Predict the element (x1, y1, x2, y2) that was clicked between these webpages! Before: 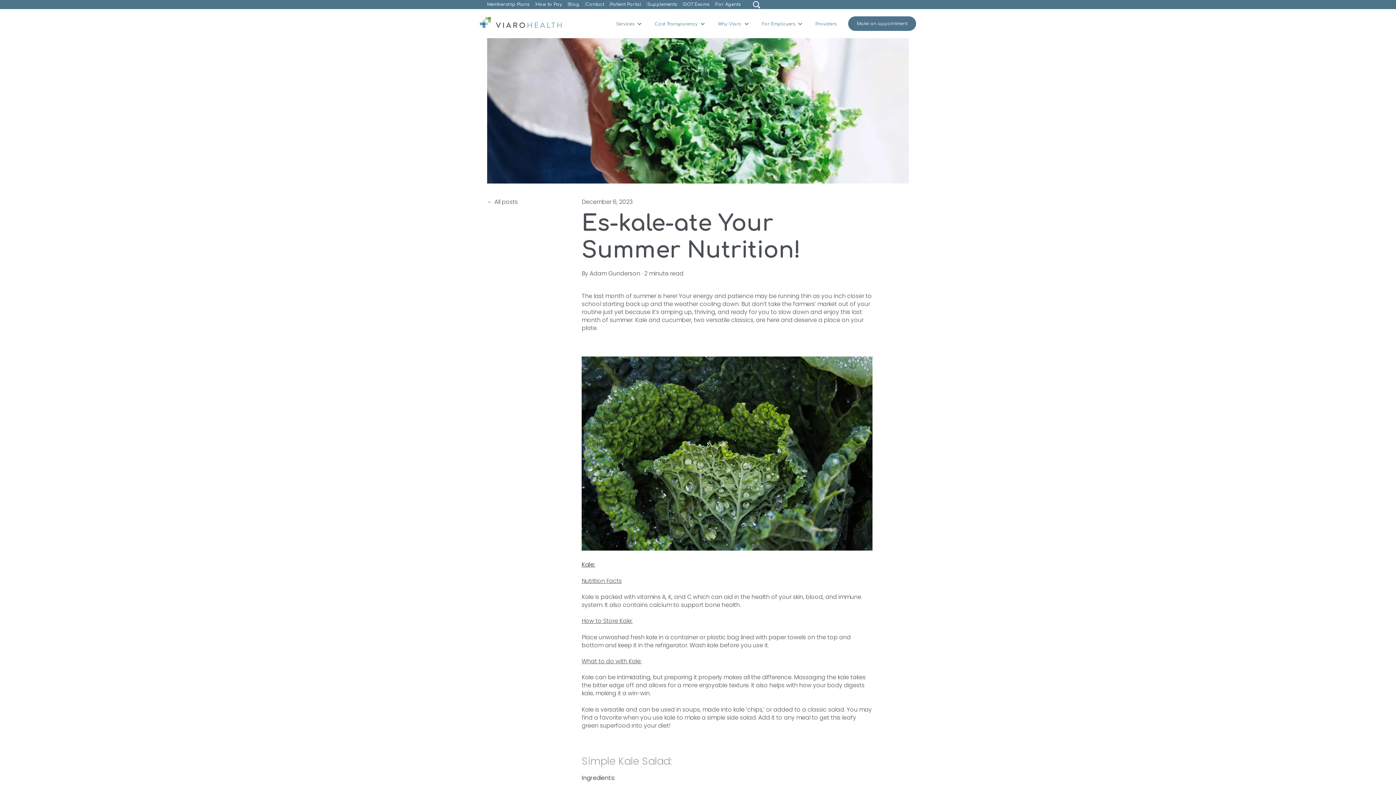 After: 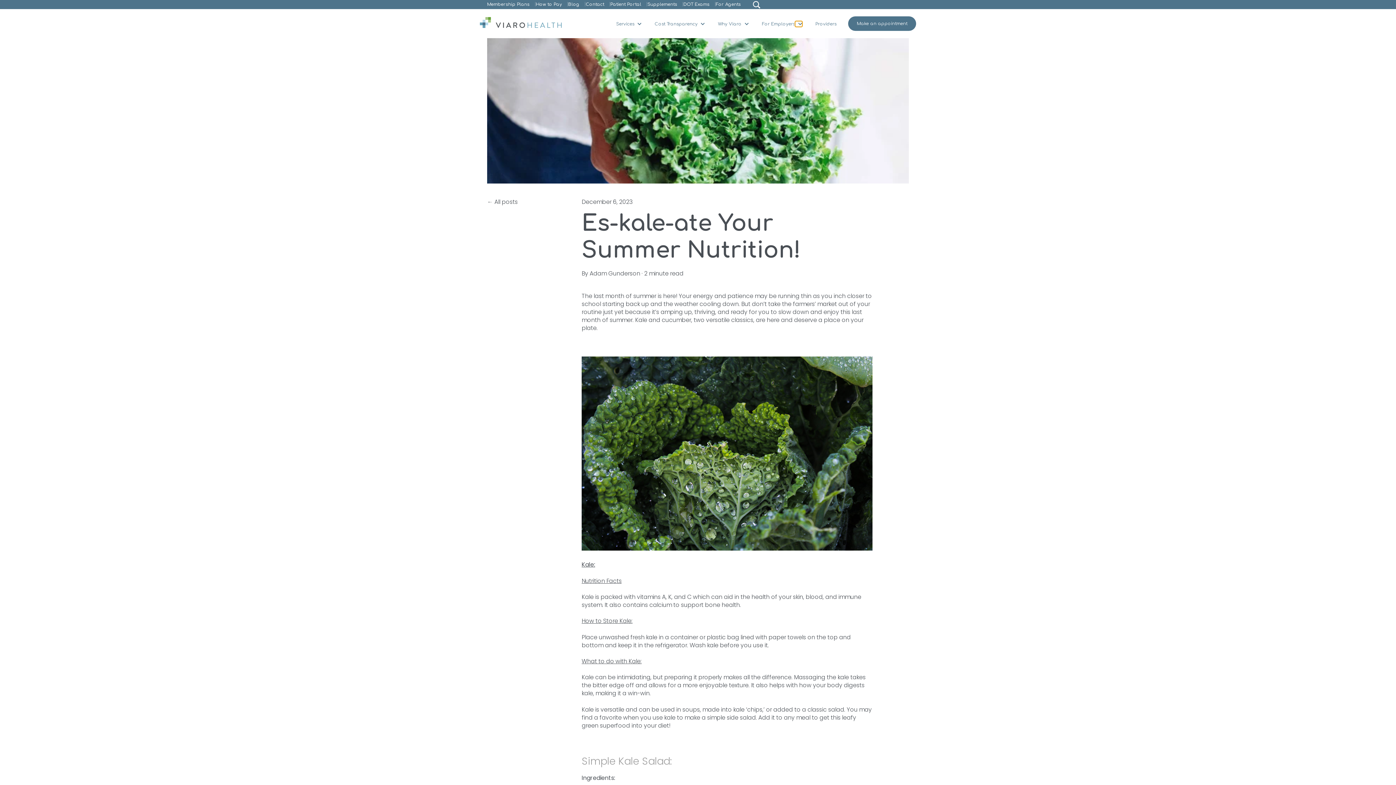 Action: label: Show submenu for For Employers bbox: (795, 21, 802, 26)